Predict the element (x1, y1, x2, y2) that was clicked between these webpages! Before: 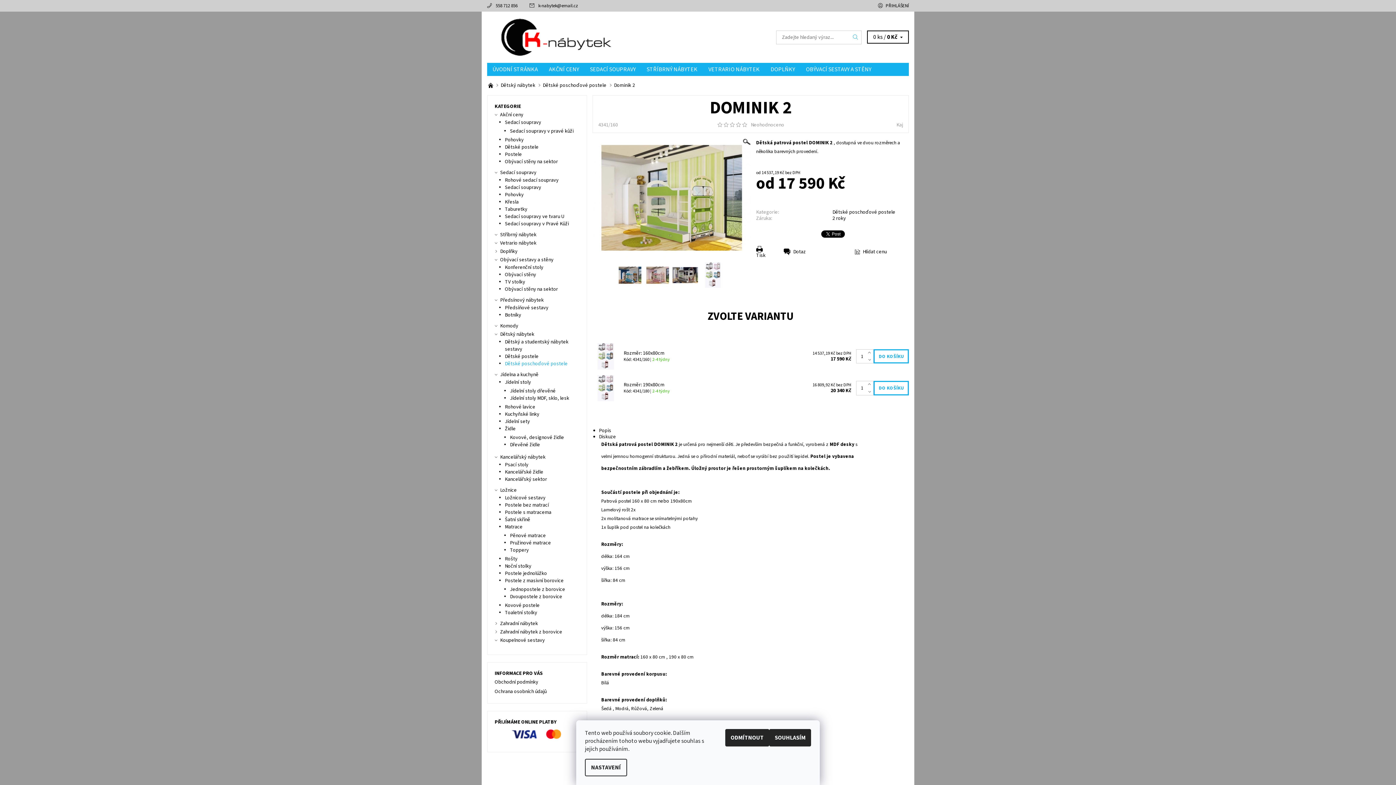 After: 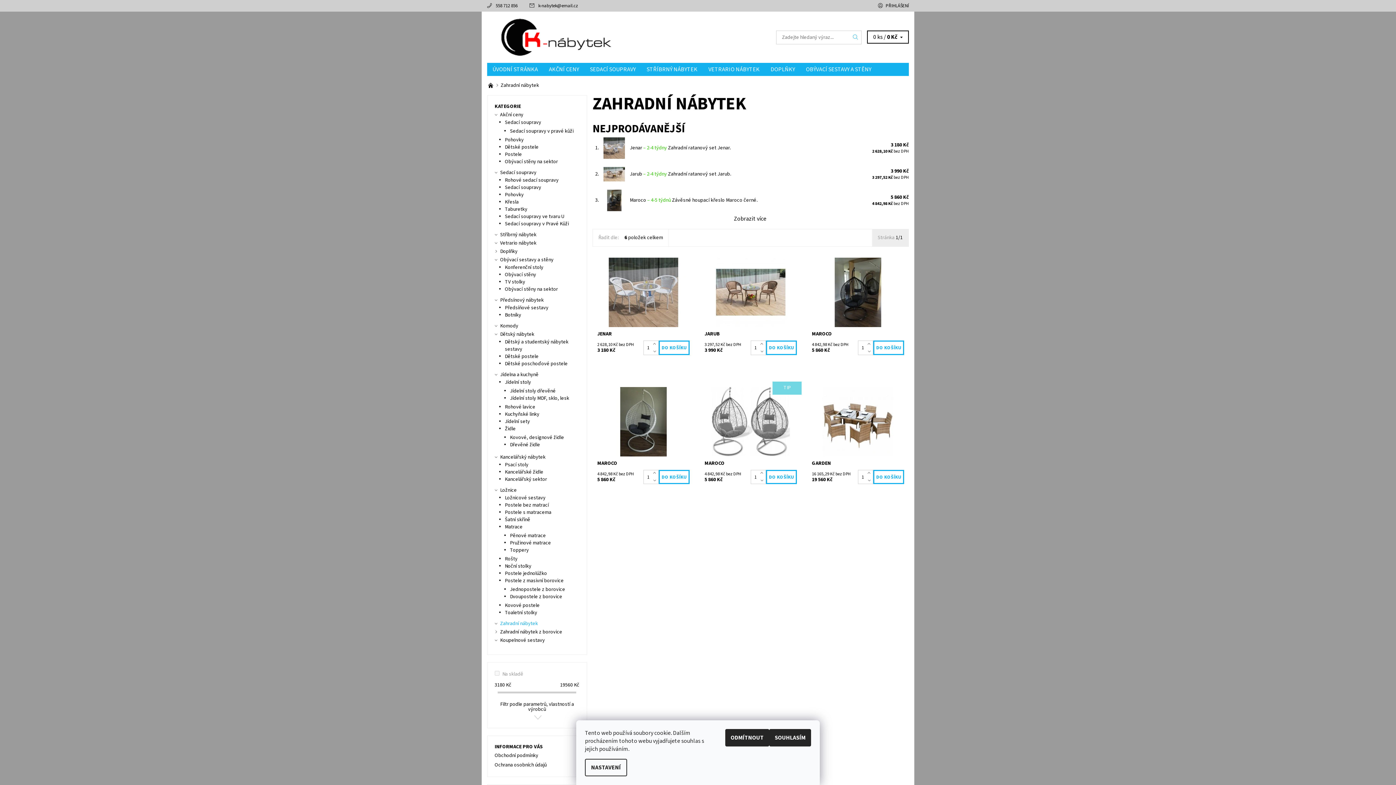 Action: bbox: (500, 620, 538, 627) label: Zahradní nábytek